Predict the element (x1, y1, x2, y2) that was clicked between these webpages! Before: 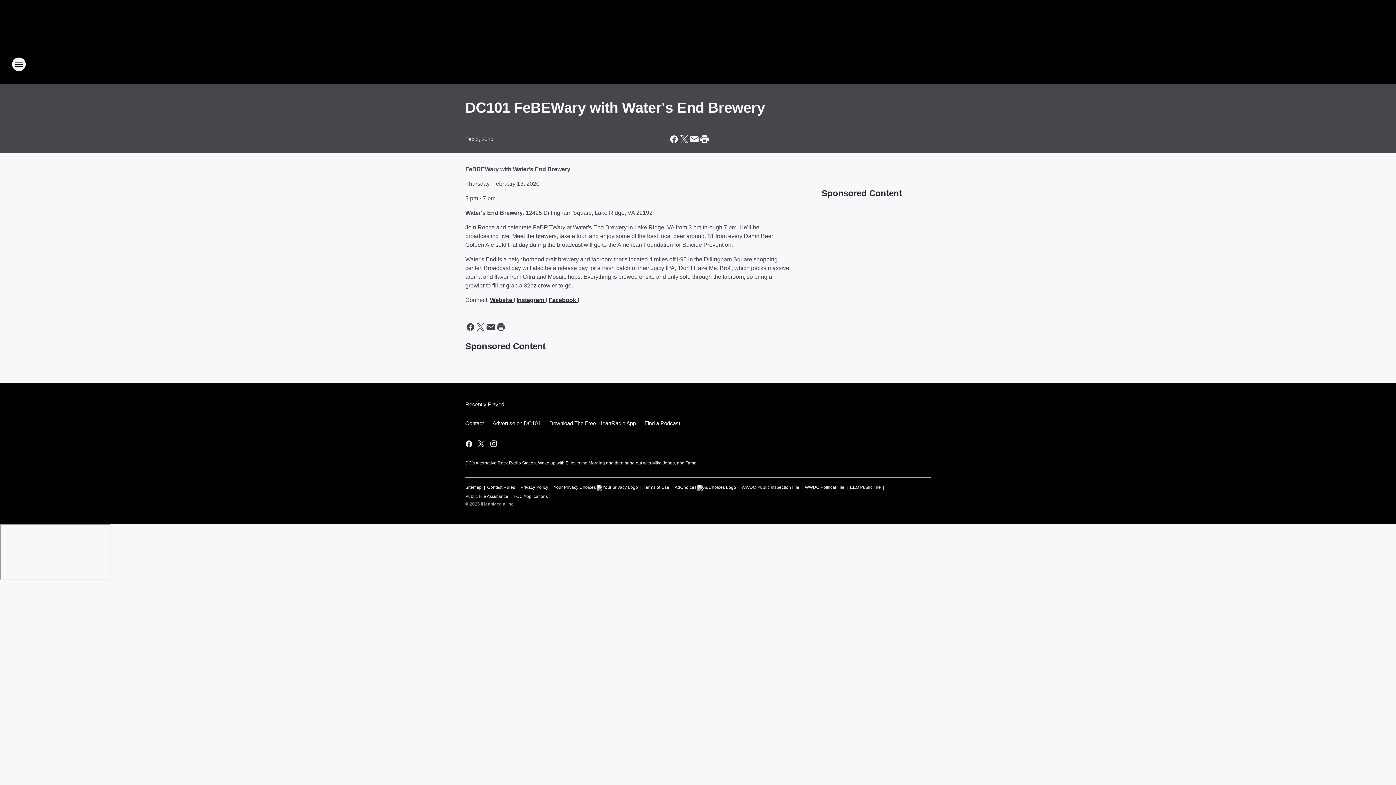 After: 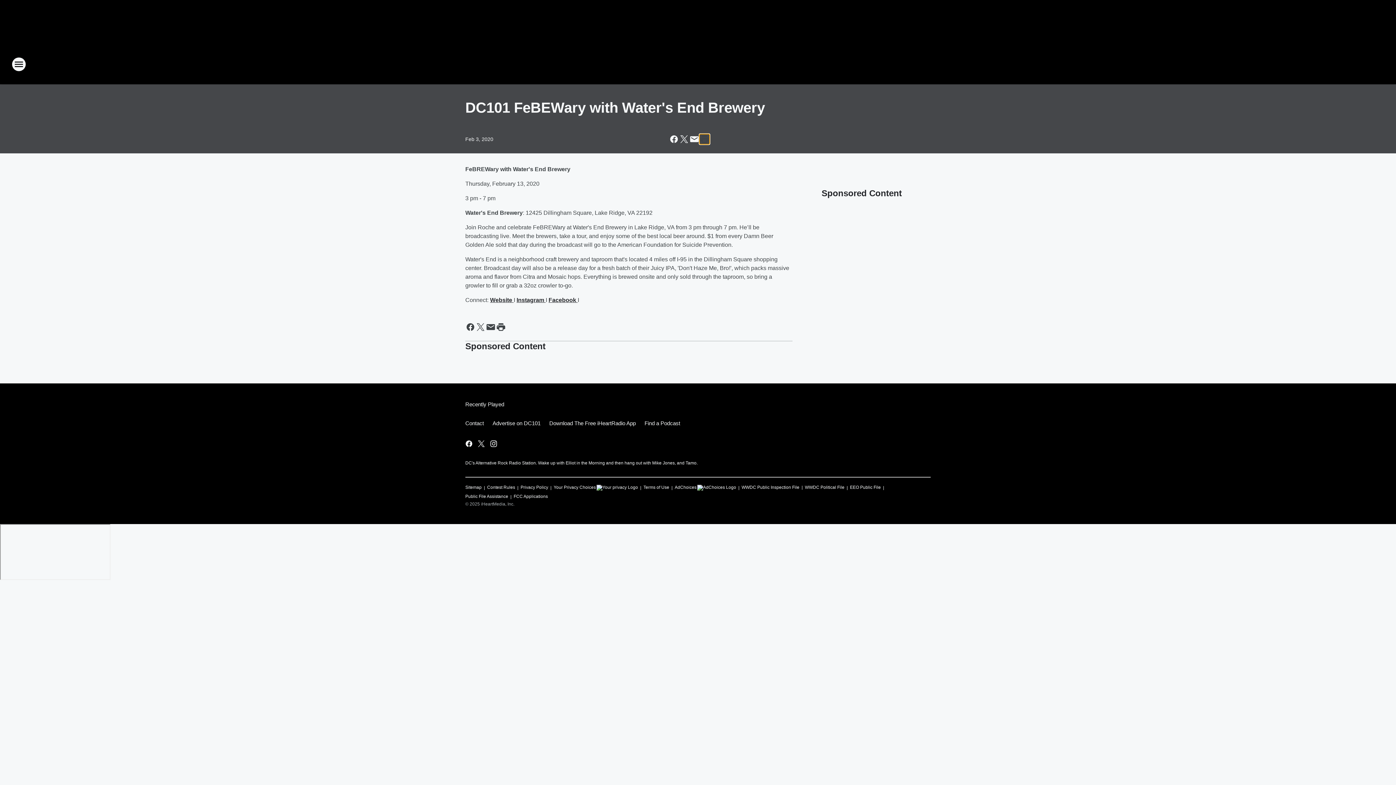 Action: bbox: (699, 134, 709, 144) label: Print this page